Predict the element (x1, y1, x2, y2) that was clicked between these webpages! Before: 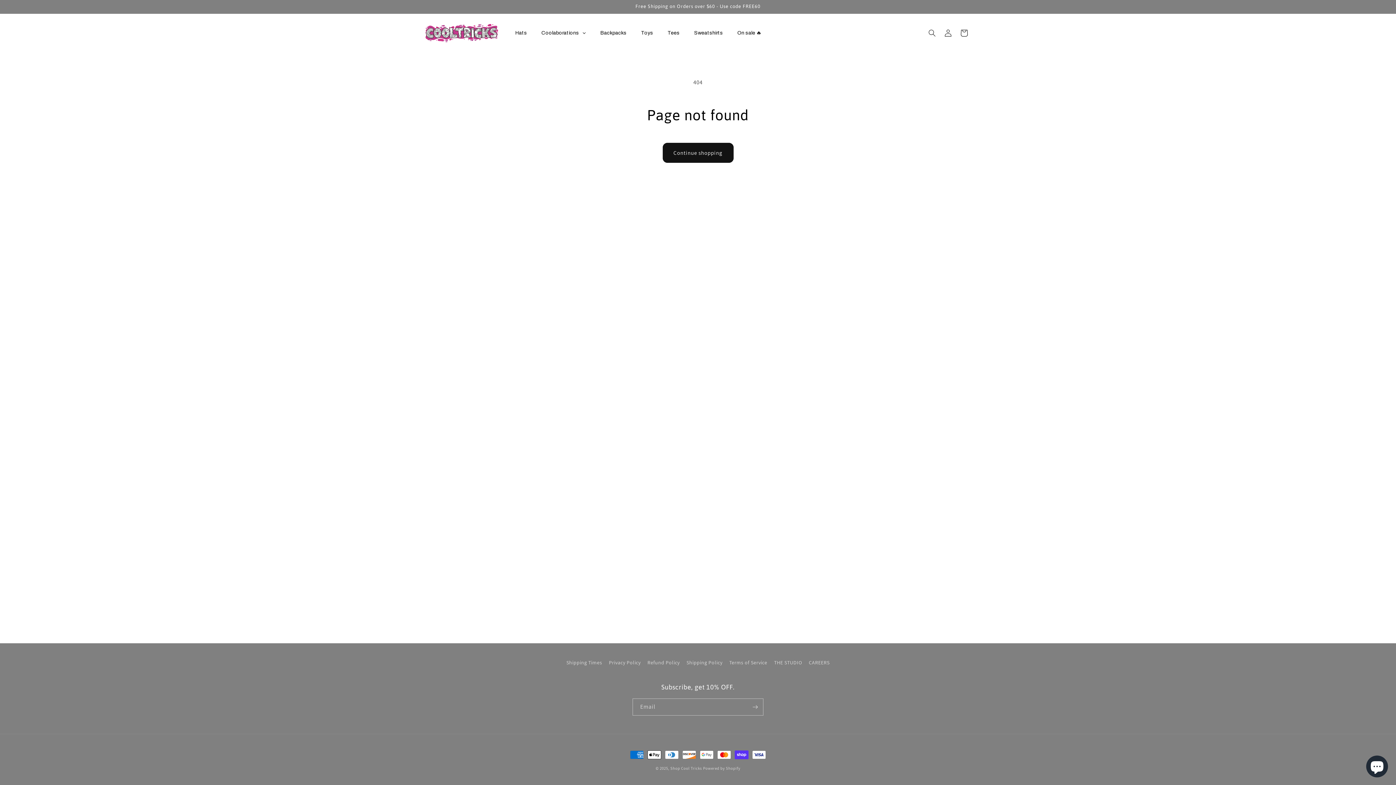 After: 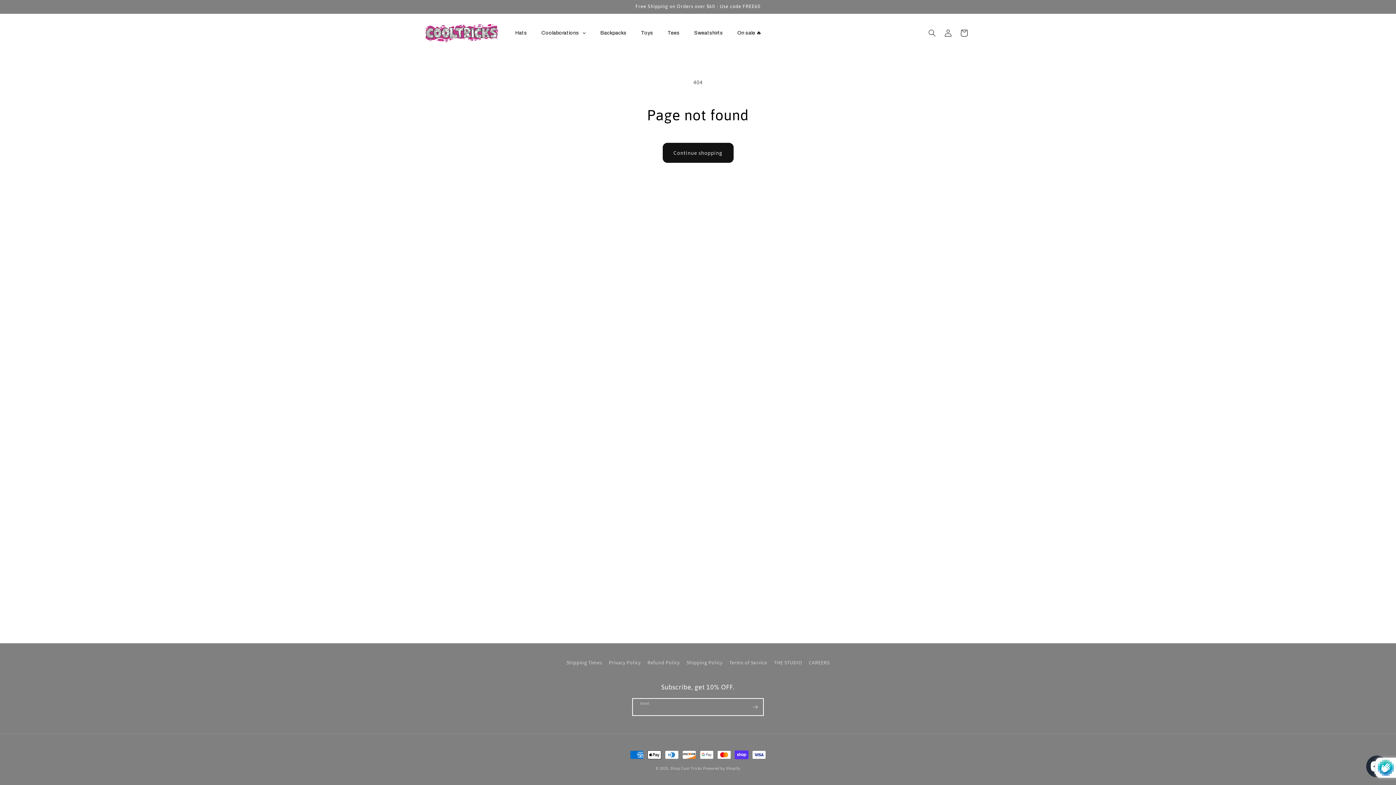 Action: bbox: (747, 698, 763, 716) label: Subscribe